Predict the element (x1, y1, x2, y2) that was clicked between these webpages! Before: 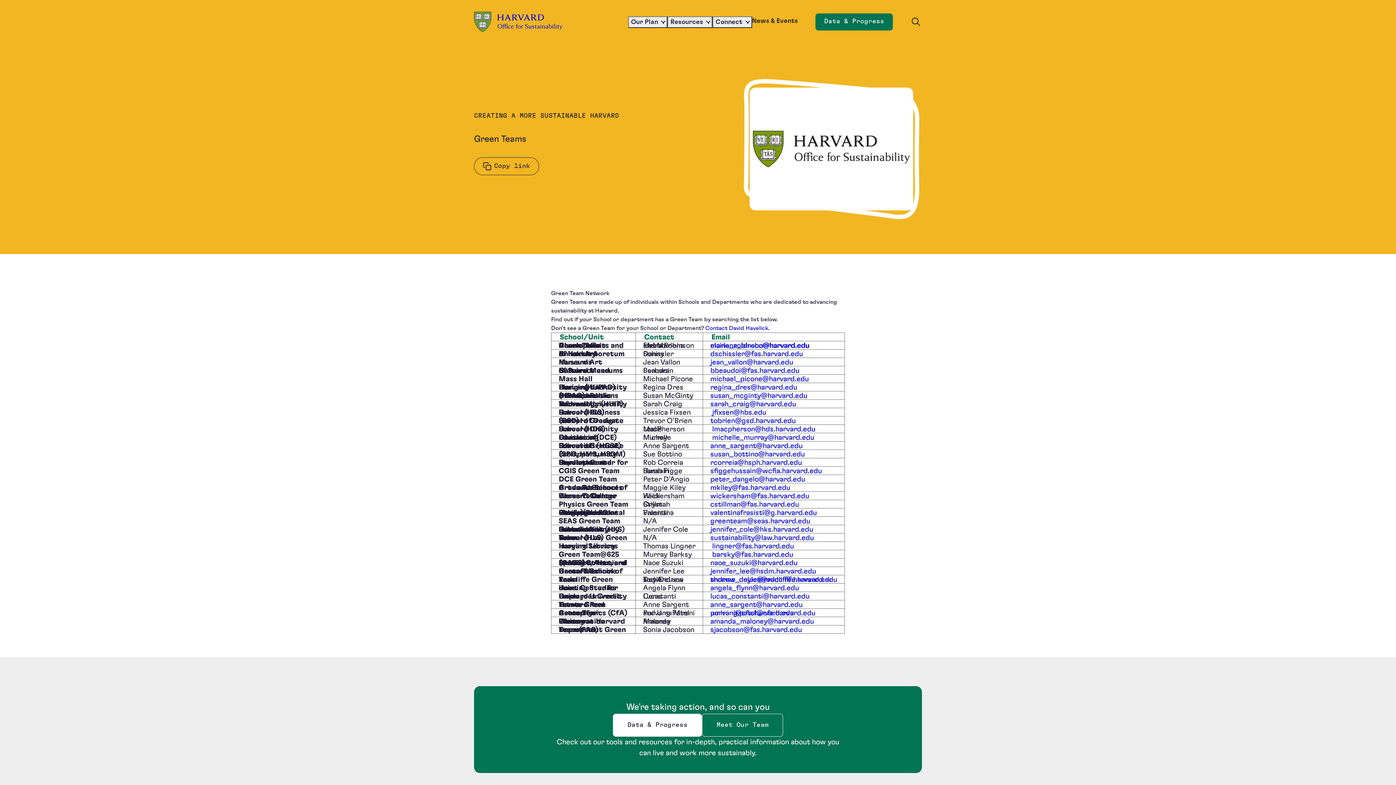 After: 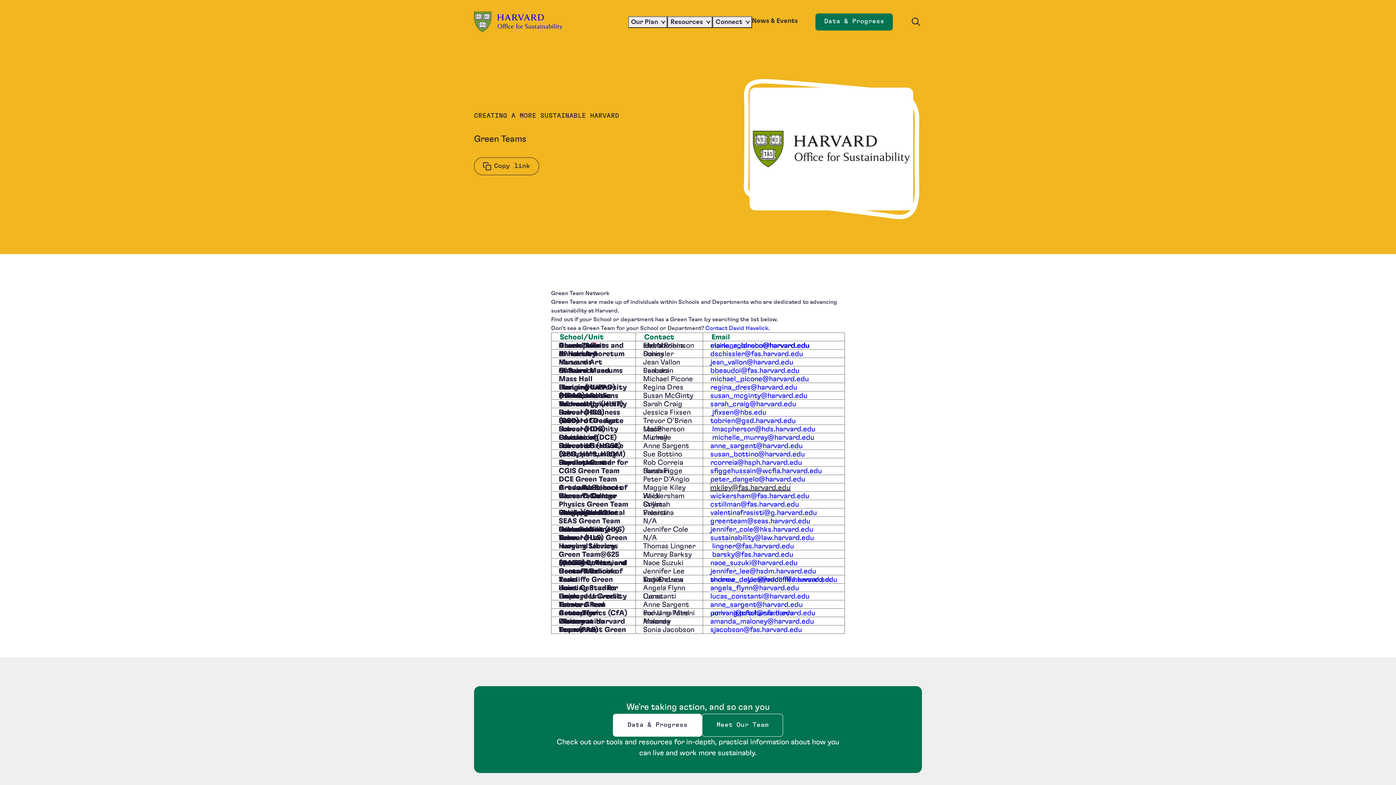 Action: bbox: (710, 484, 790, 491) label: mkiley@fas.harvard.edu